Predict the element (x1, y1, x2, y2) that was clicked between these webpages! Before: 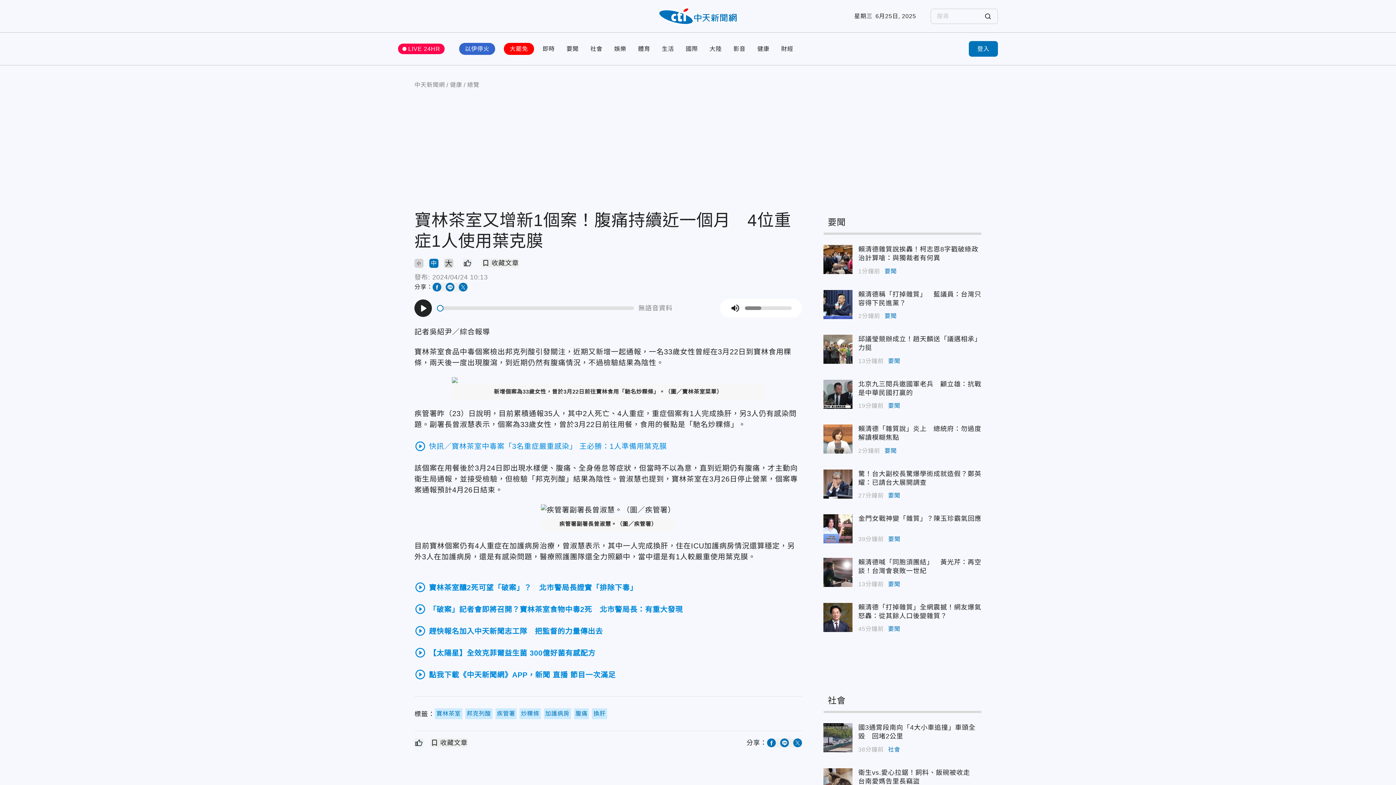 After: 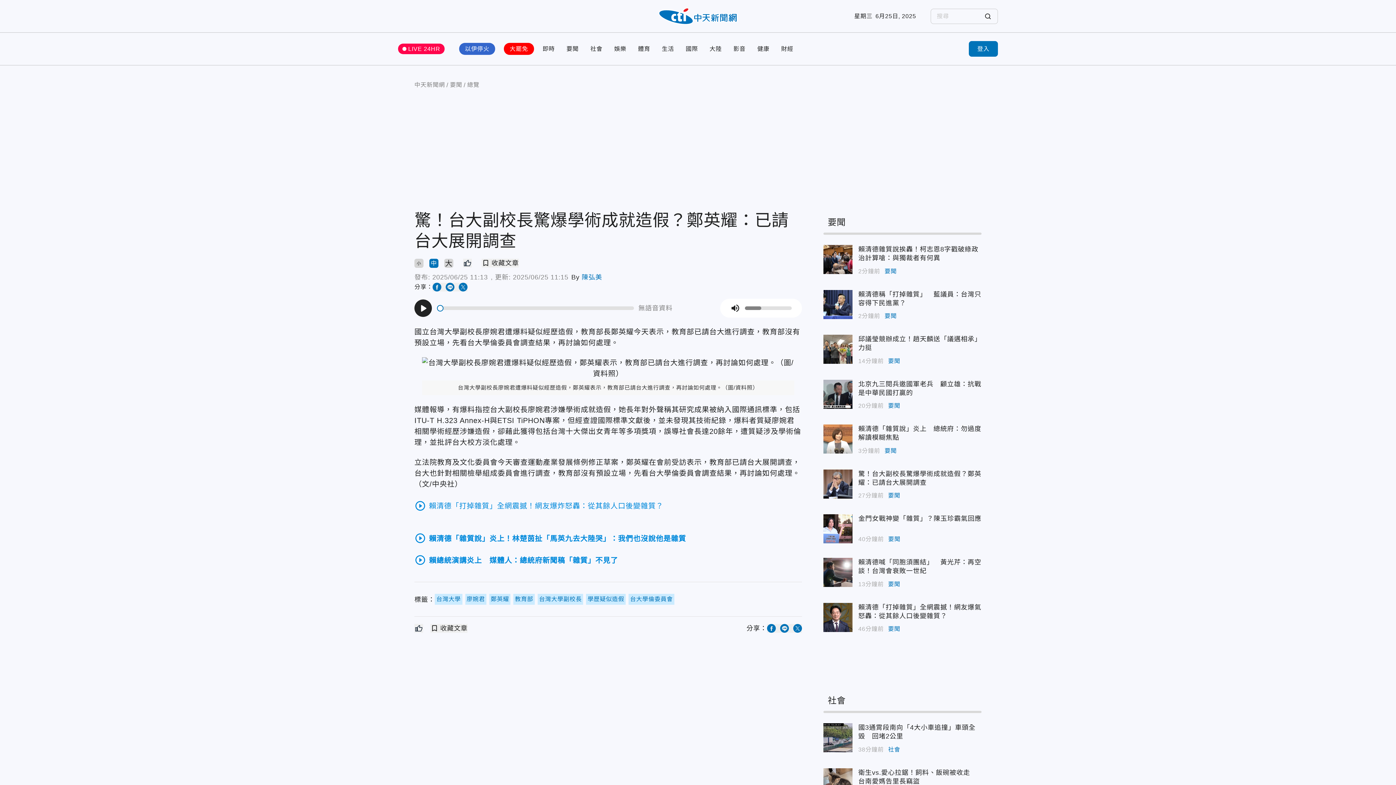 Action: bbox: (823, 469, 852, 498)